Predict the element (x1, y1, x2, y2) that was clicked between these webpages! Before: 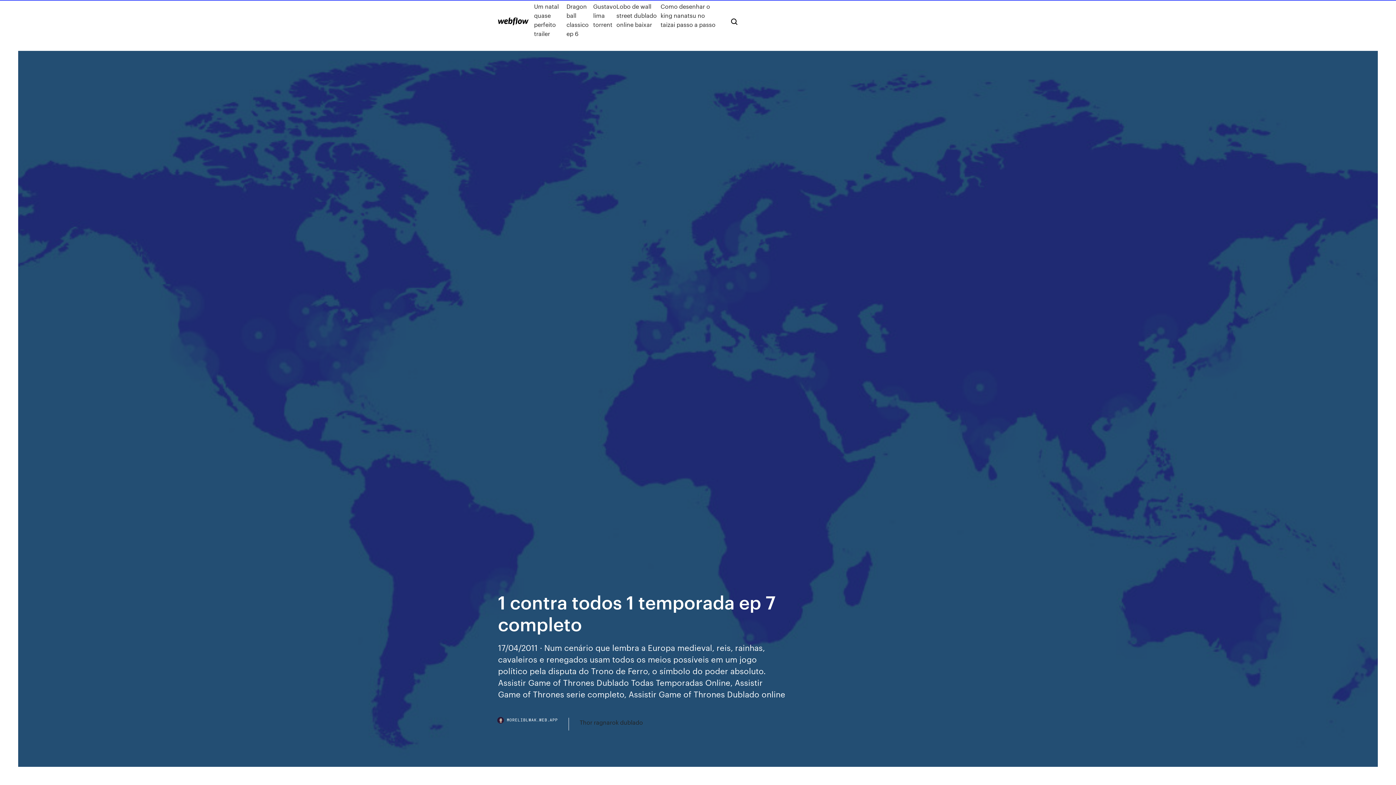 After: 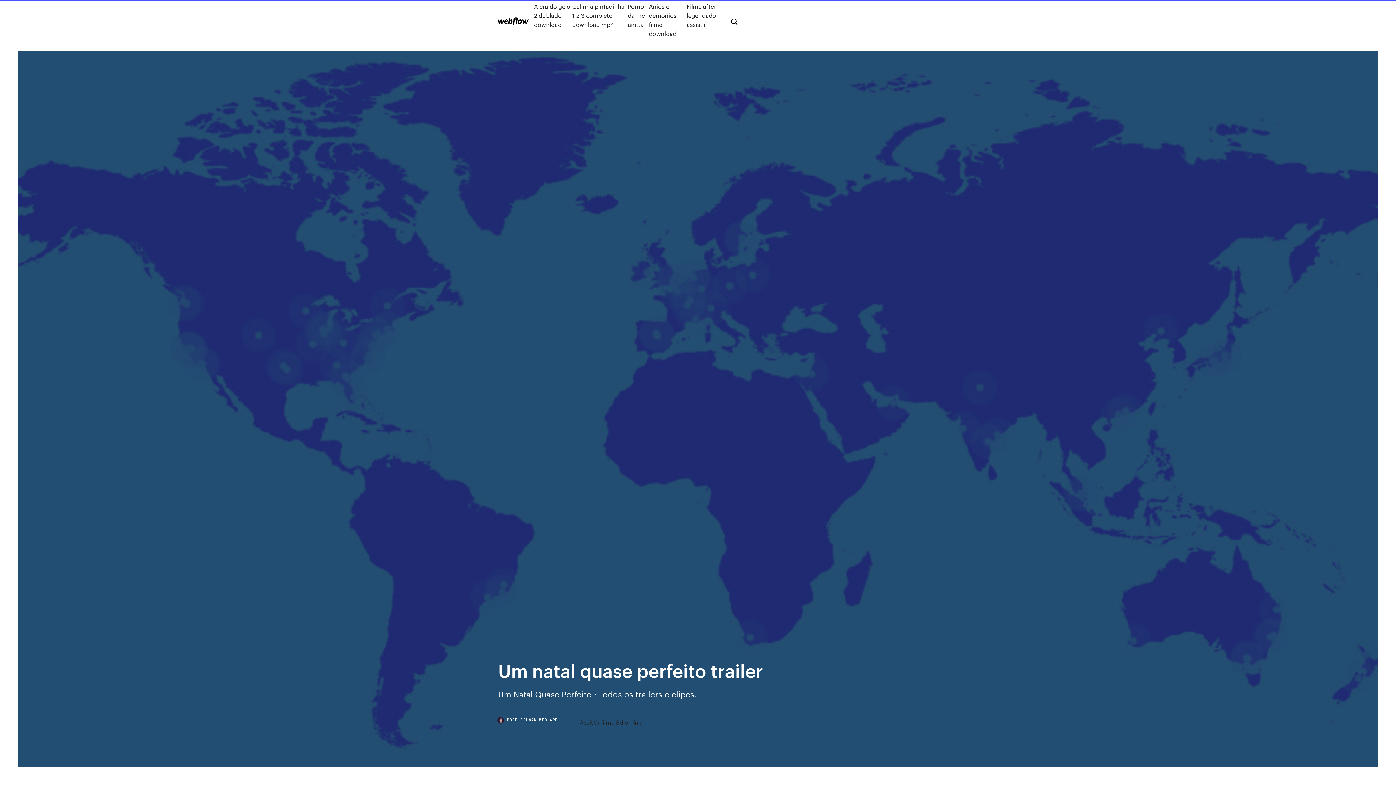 Action: bbox: (534, 1, 566, 38) label: Um natal quase perfeito trailer